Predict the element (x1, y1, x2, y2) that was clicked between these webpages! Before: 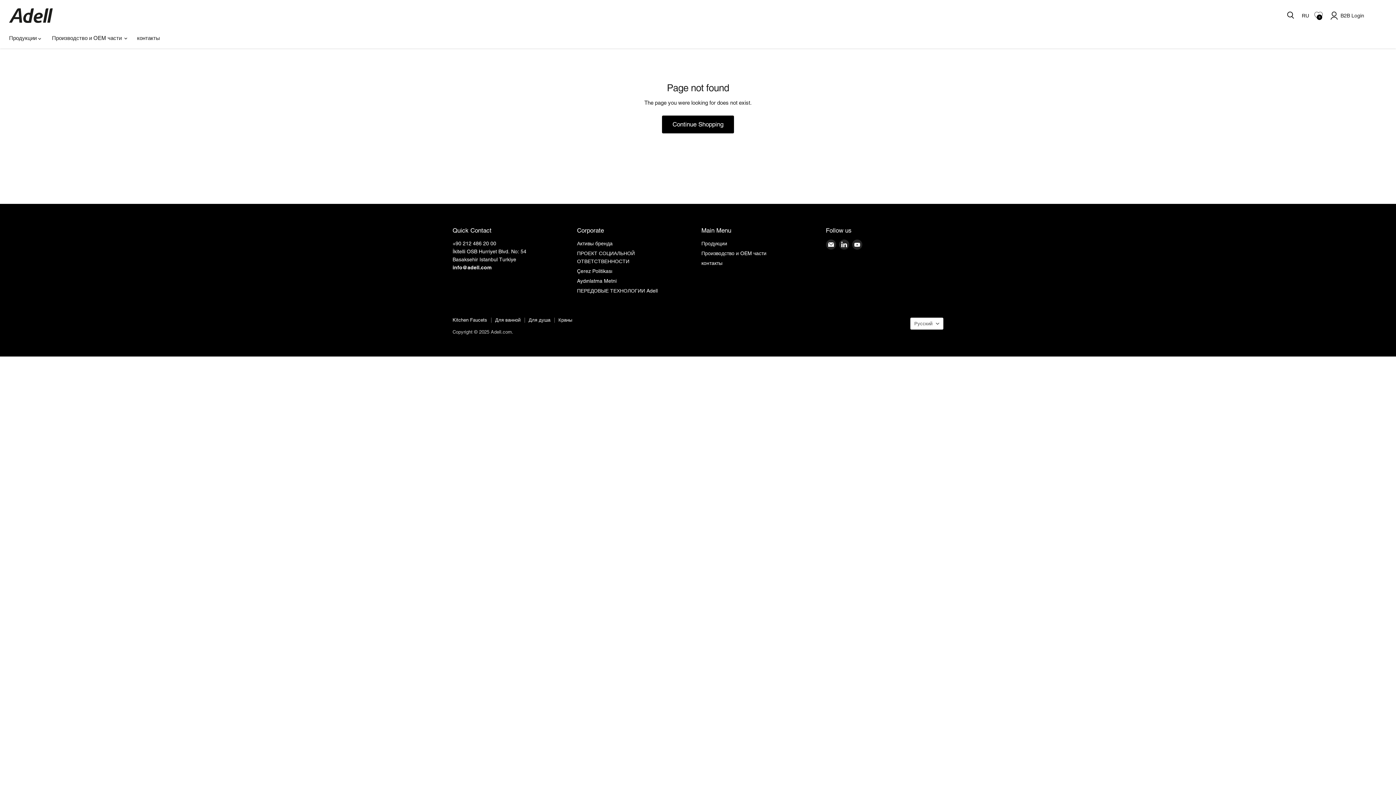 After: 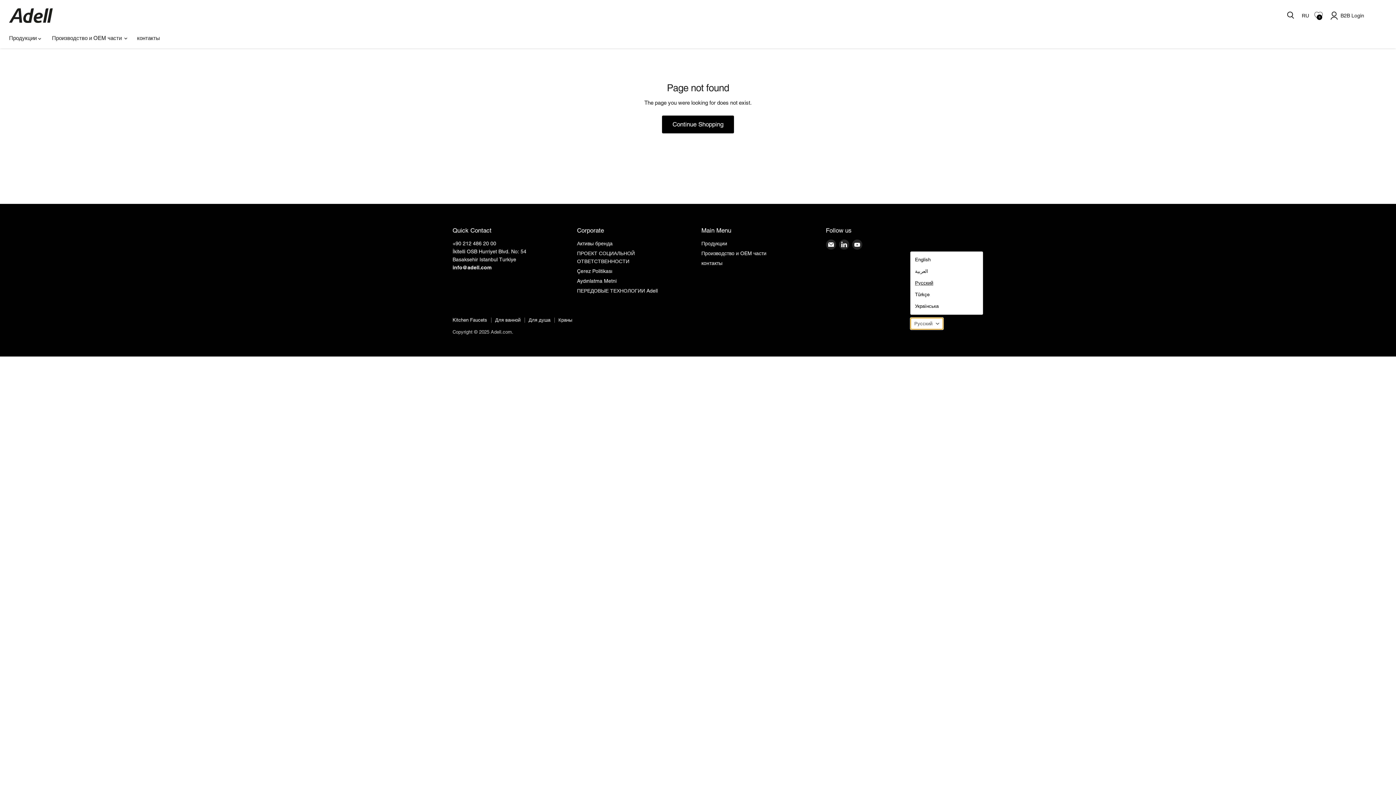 Action: label: Русский bbox: (910, 317, 943, 329)